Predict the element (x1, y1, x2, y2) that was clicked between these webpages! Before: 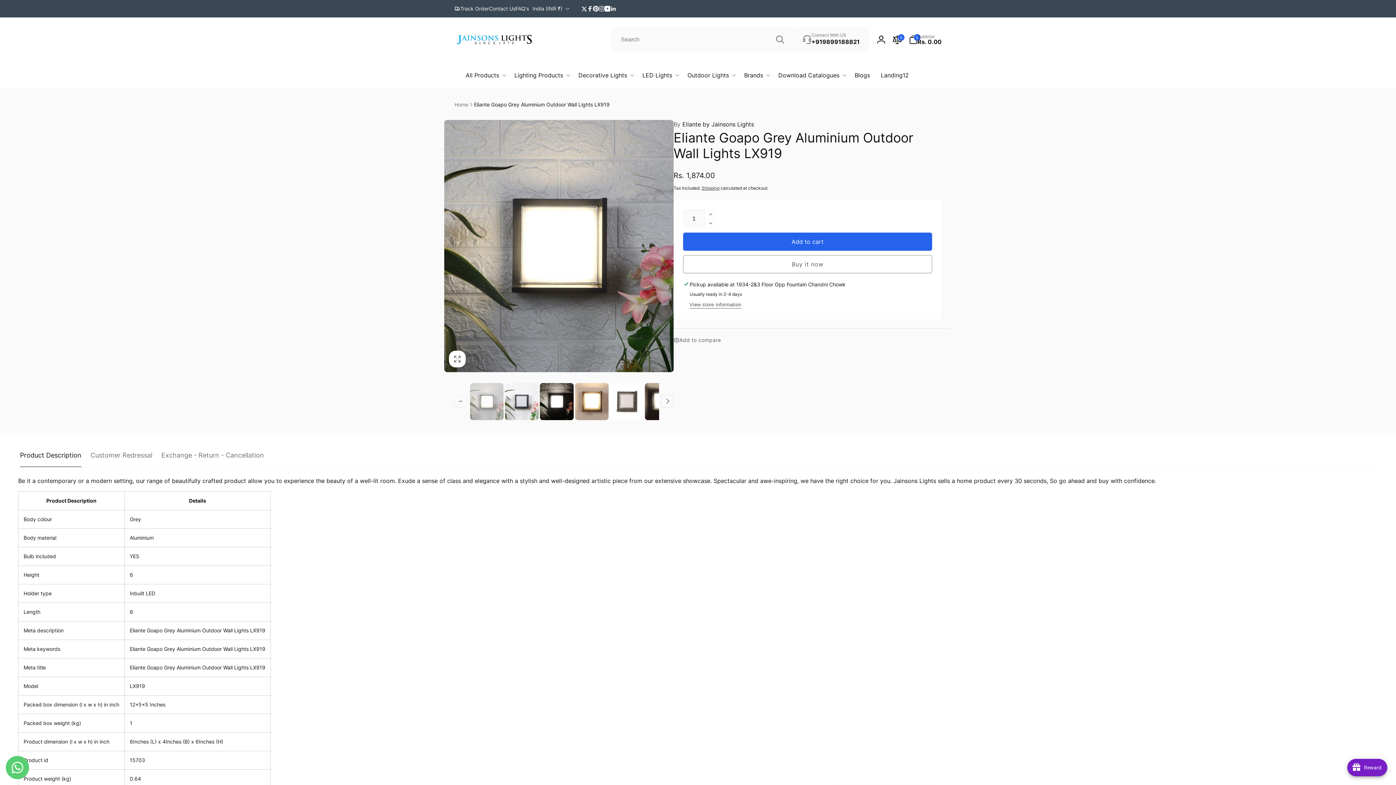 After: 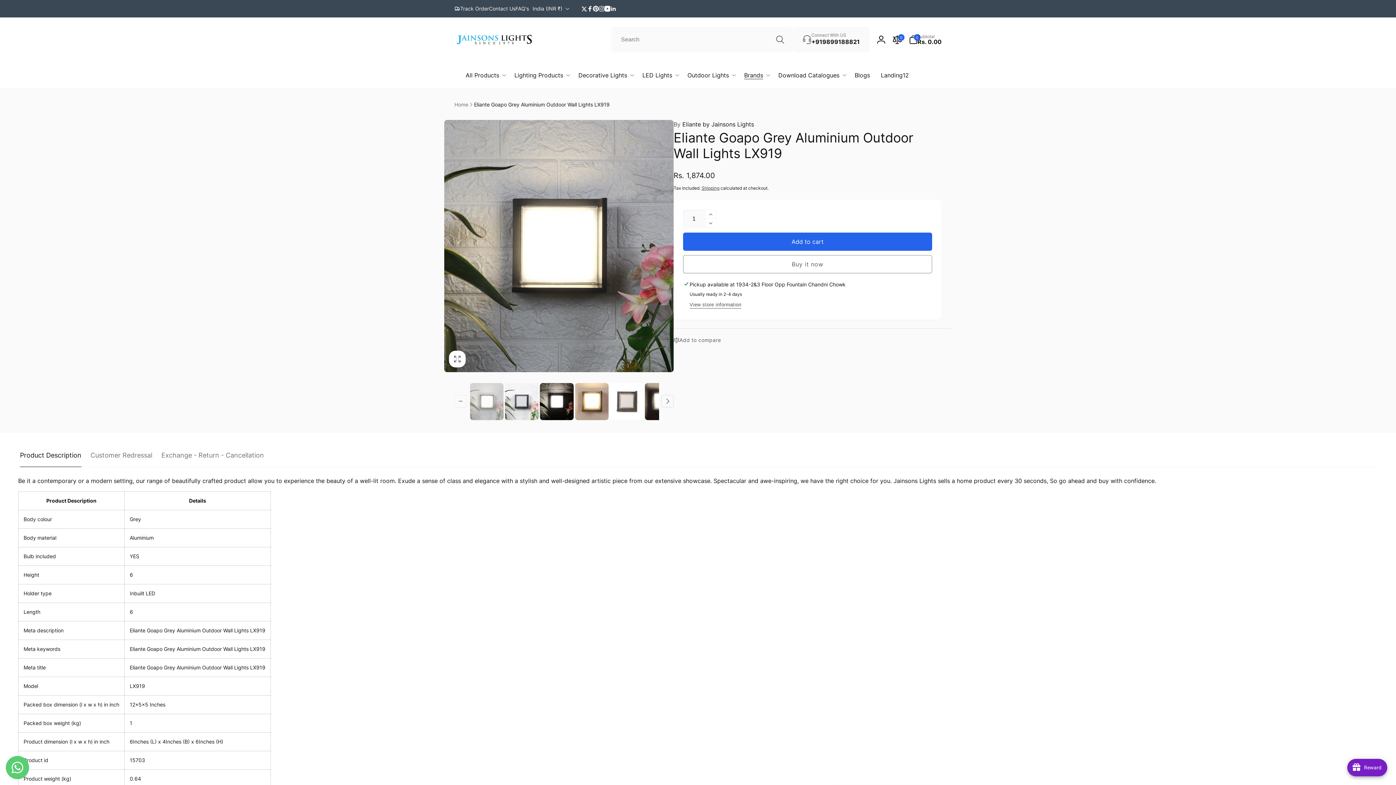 Action: bbox: (738, 61, 773, 88) label: Brands